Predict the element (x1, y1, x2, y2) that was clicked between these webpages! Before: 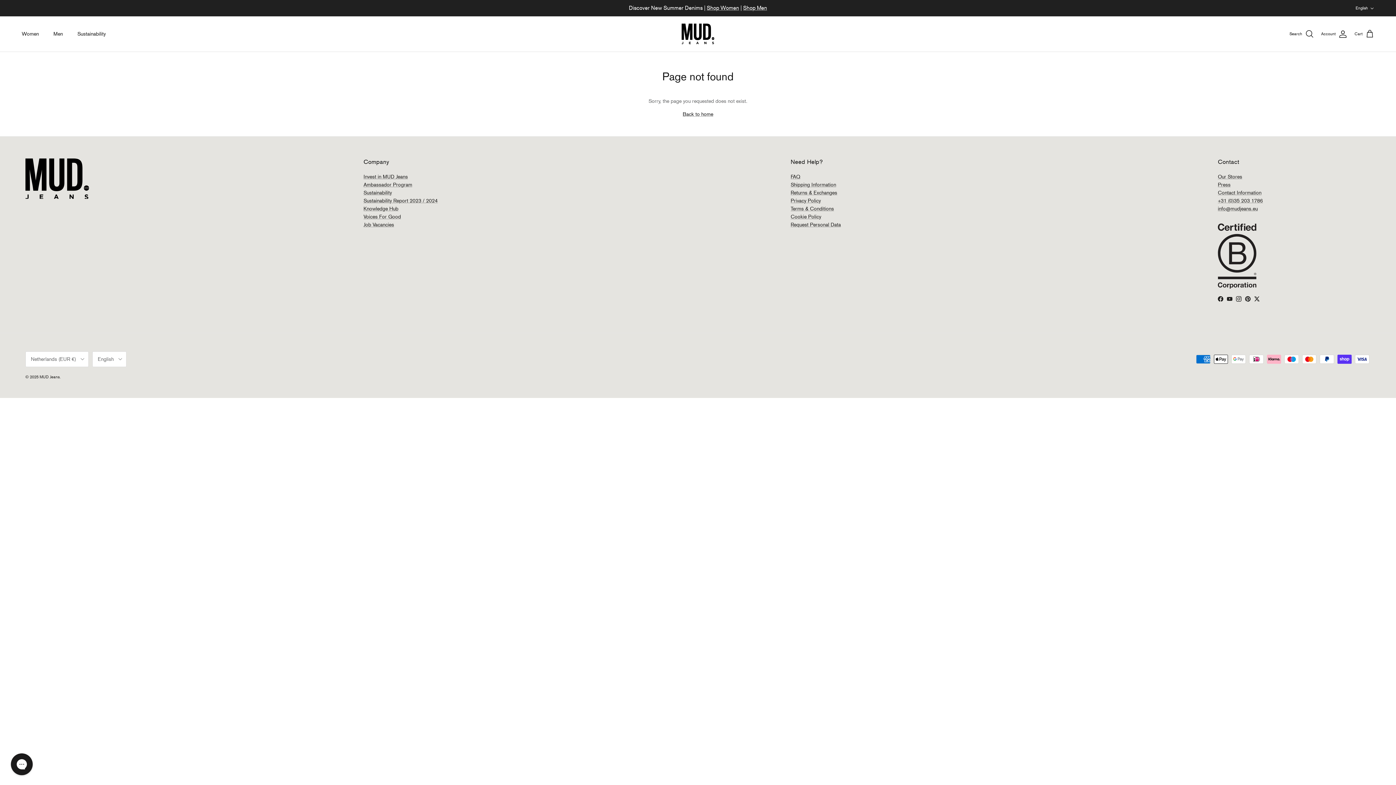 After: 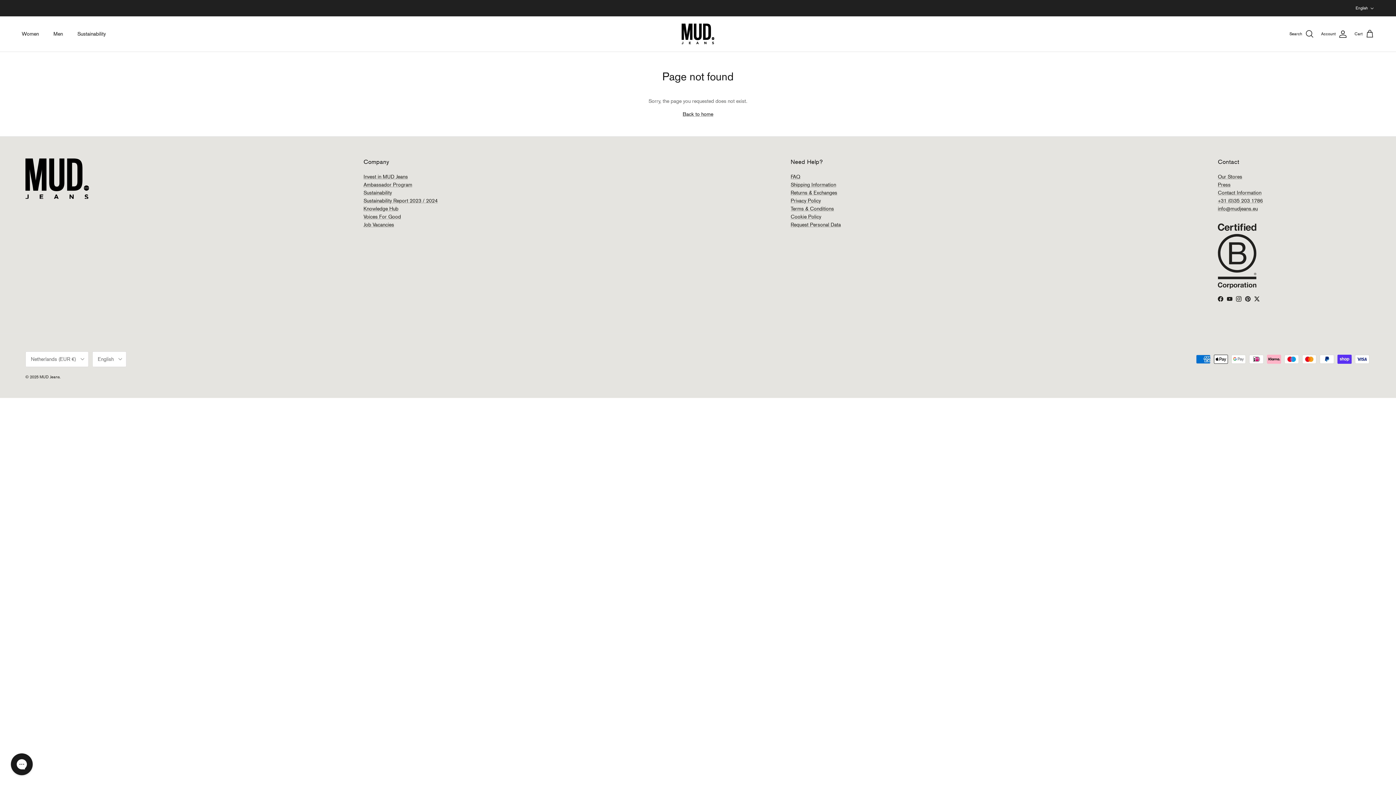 Action: label: YouTube bbox: (1227, 296, 1232, 301)